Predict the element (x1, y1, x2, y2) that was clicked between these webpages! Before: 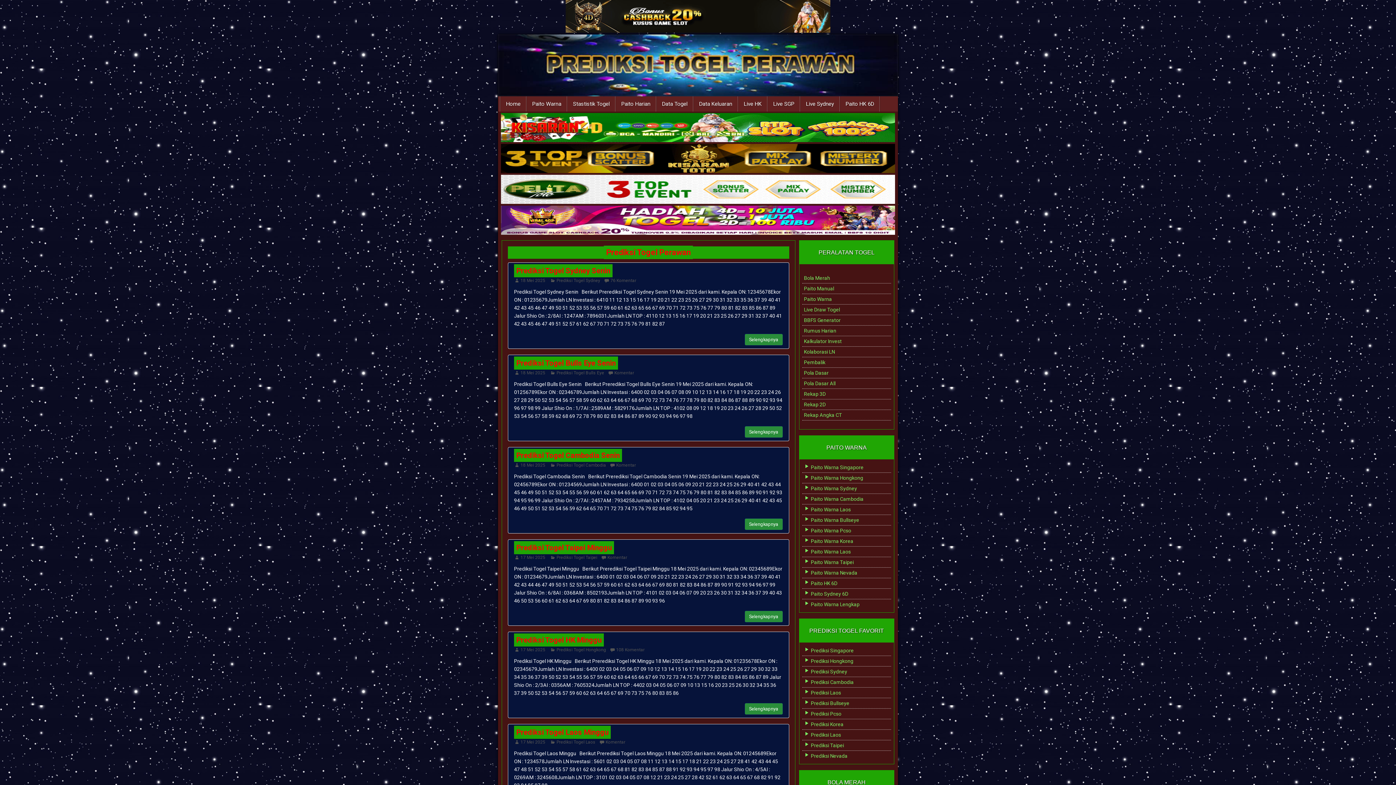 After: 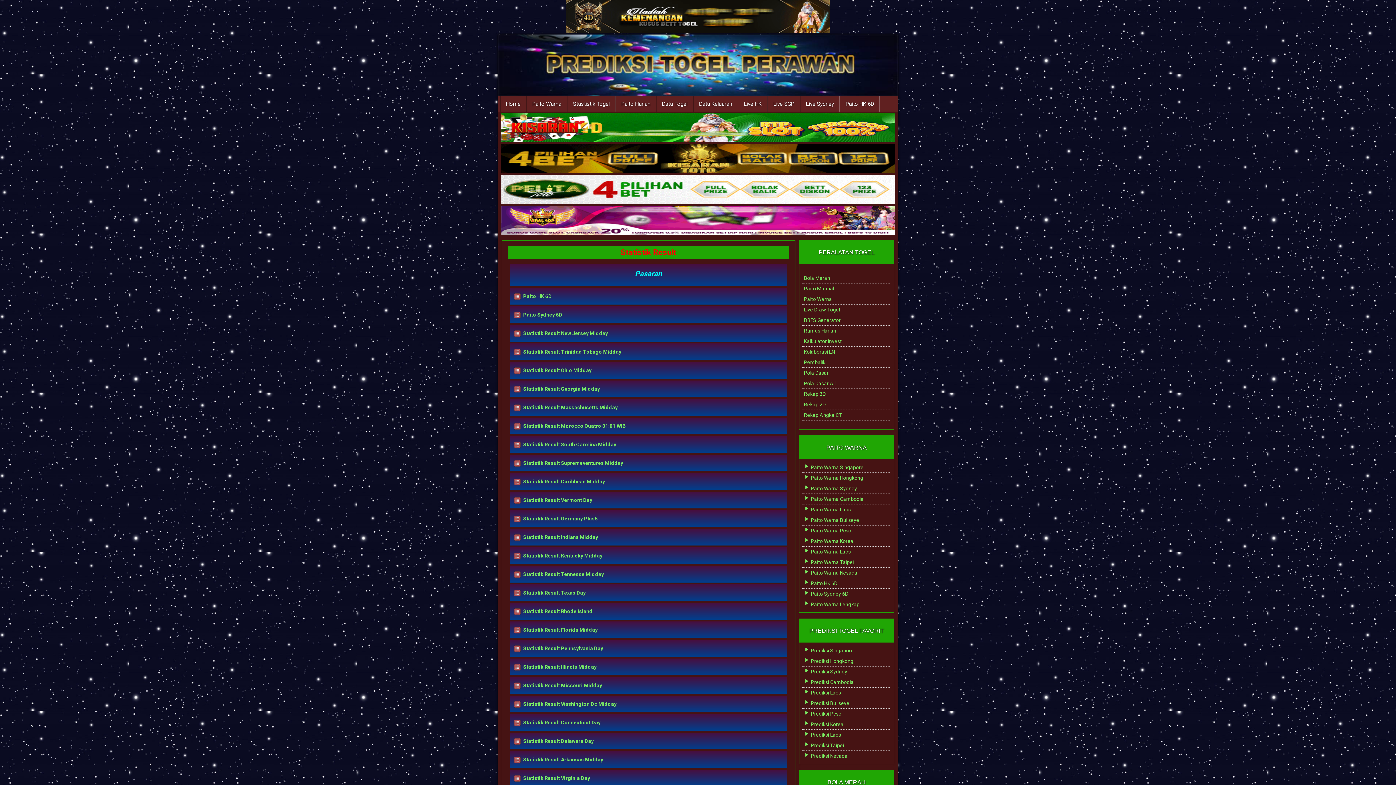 Action: bbox: (567, 96, 615, 111) label: Stastistik Togel